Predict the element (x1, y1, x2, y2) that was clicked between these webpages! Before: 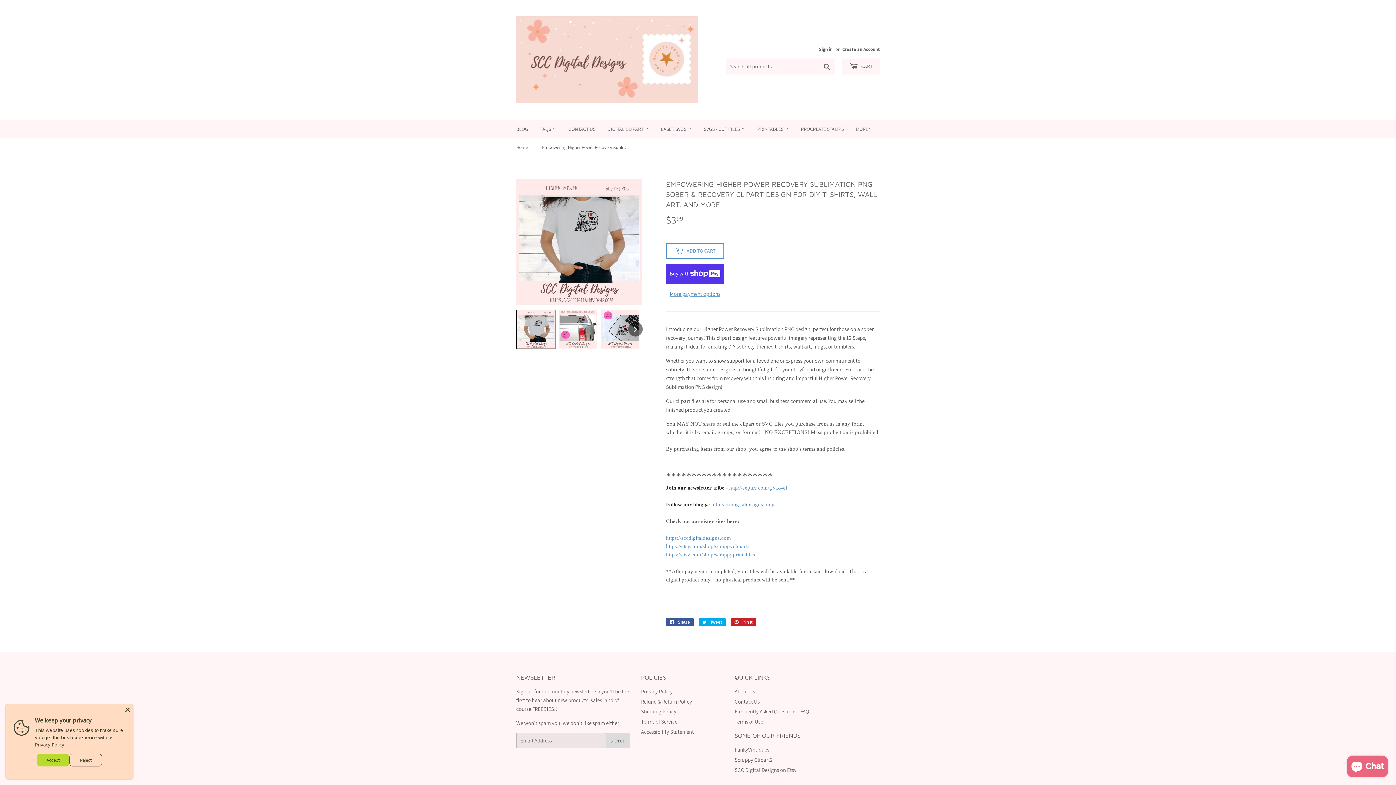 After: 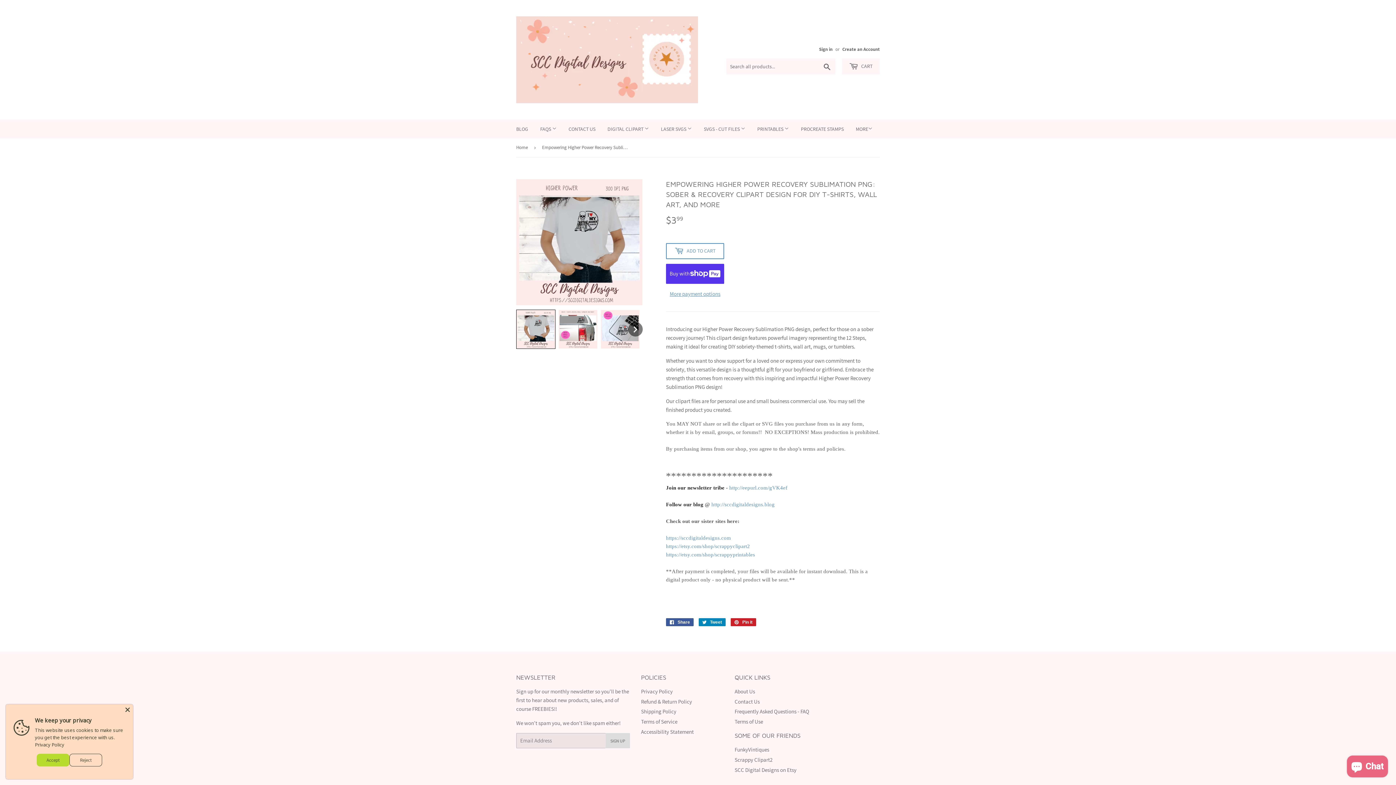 Action: label:  Tweet
Tweet on Twitter bbox: (698, 618, 725, 626)